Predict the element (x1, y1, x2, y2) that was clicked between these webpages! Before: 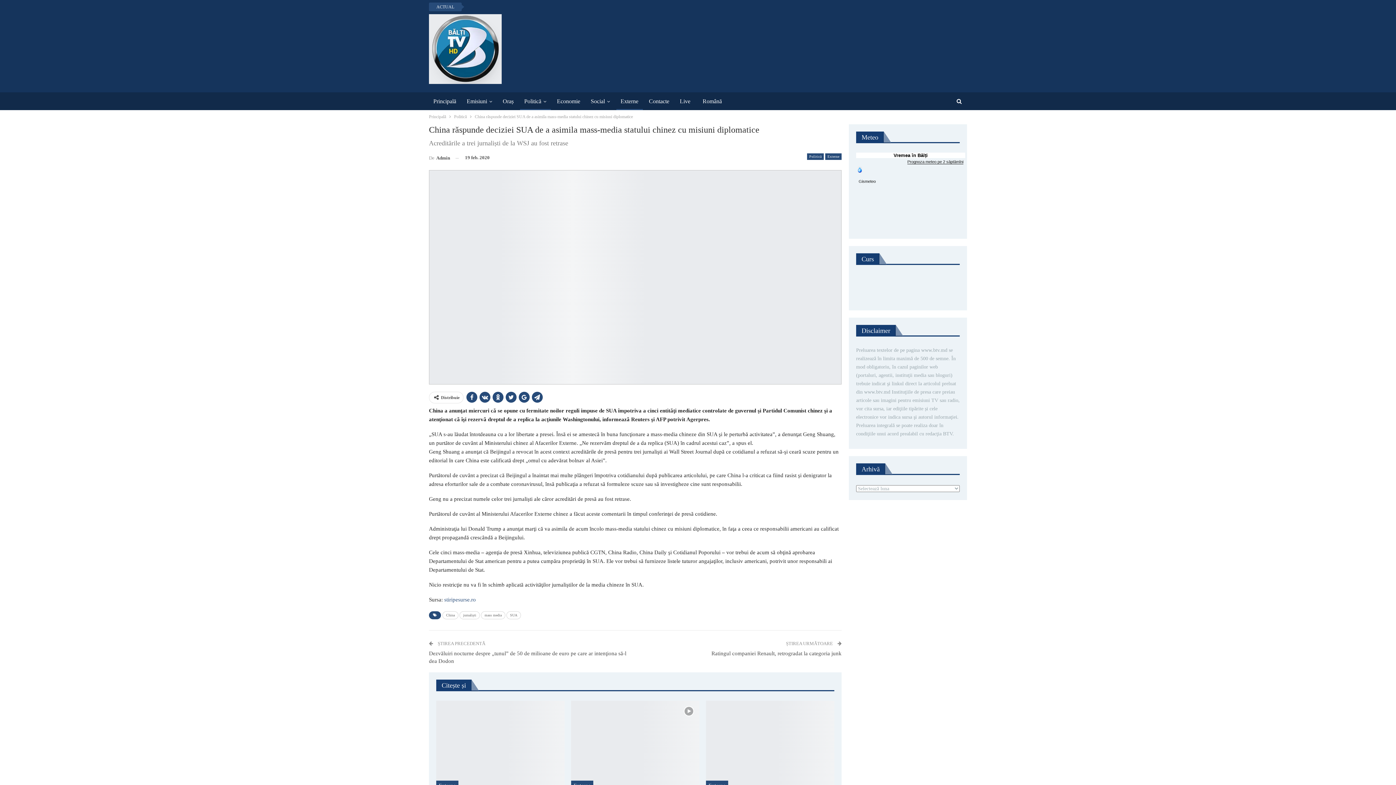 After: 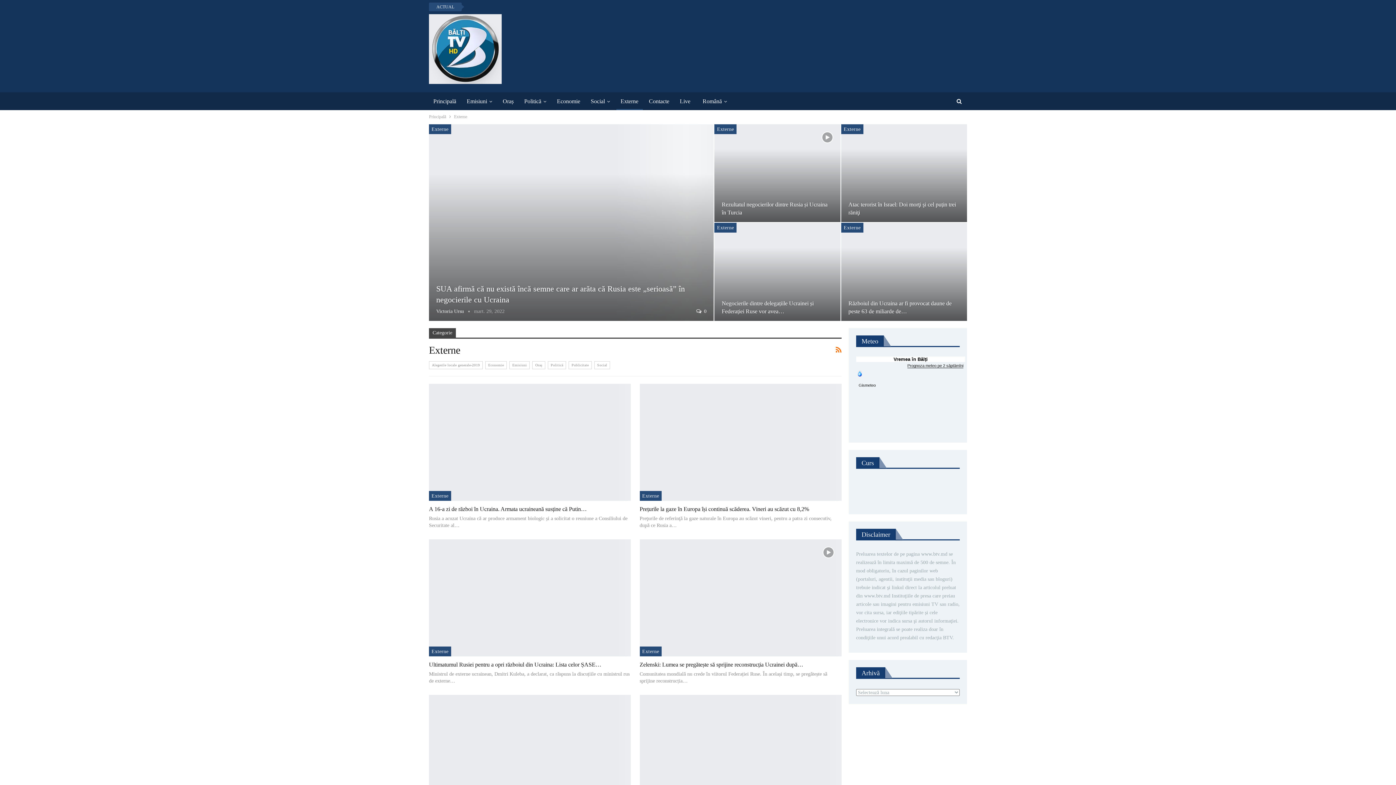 Action: label: Externe bbox: (616, 92, 642, 110)